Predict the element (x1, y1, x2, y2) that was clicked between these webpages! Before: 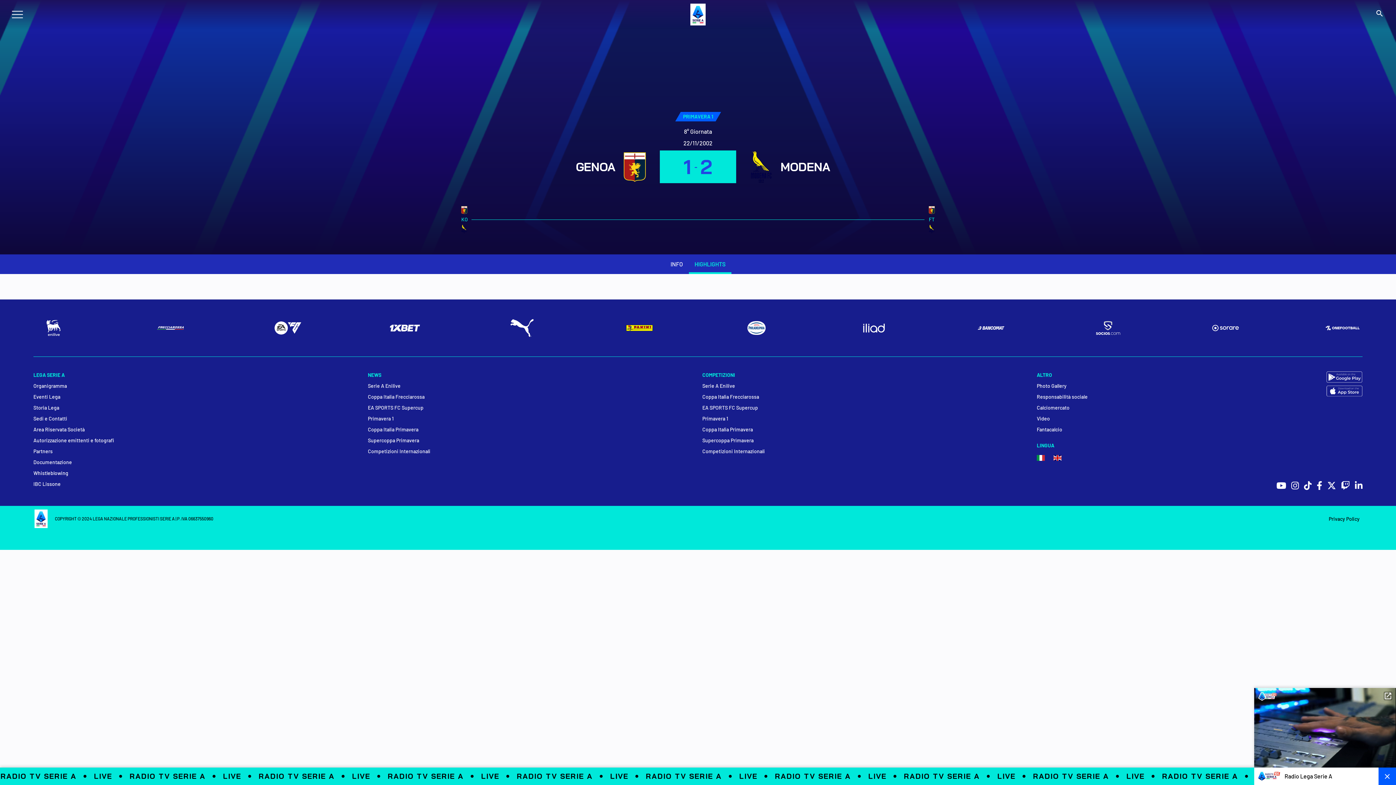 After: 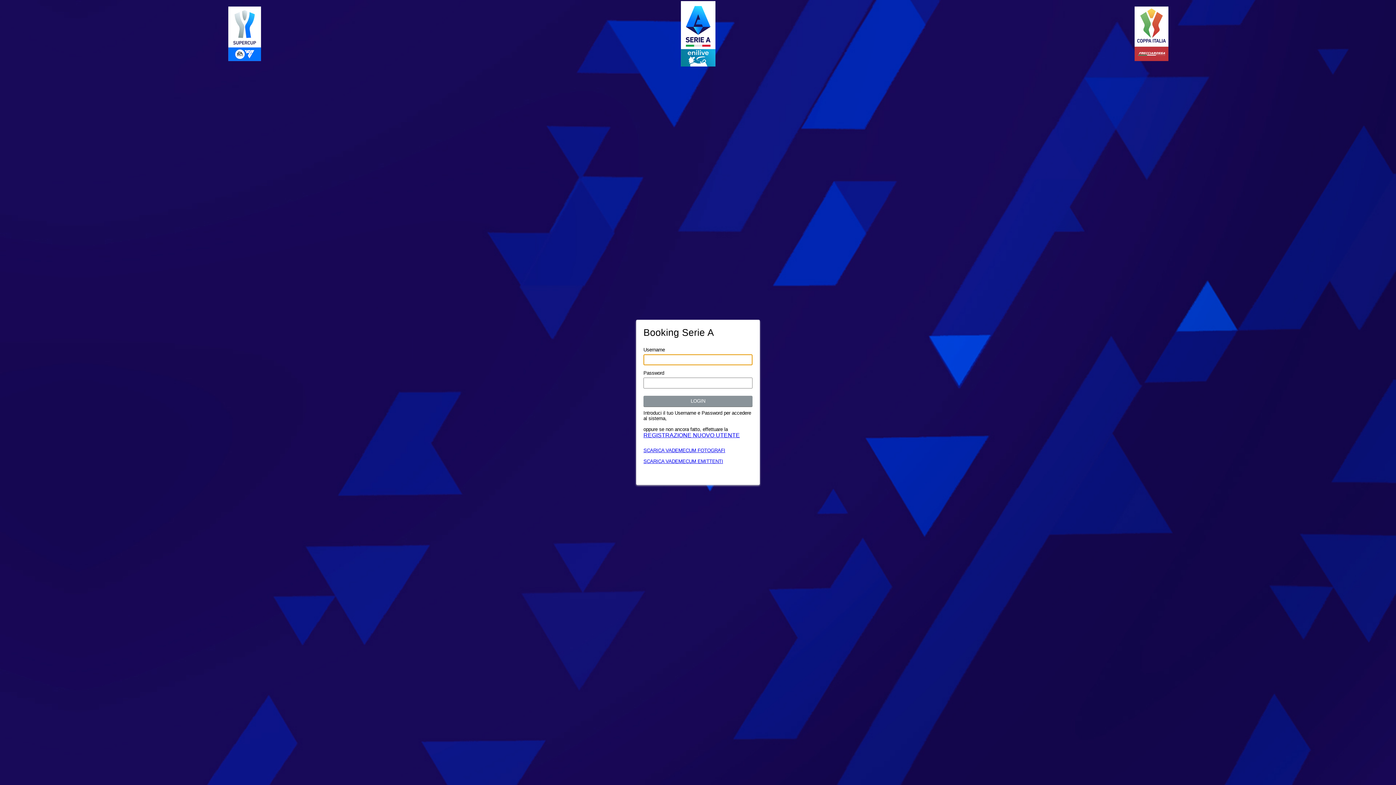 Action: bbox: (33, 437, 359, 444) label: Autorizzazione emittenti e fotografi